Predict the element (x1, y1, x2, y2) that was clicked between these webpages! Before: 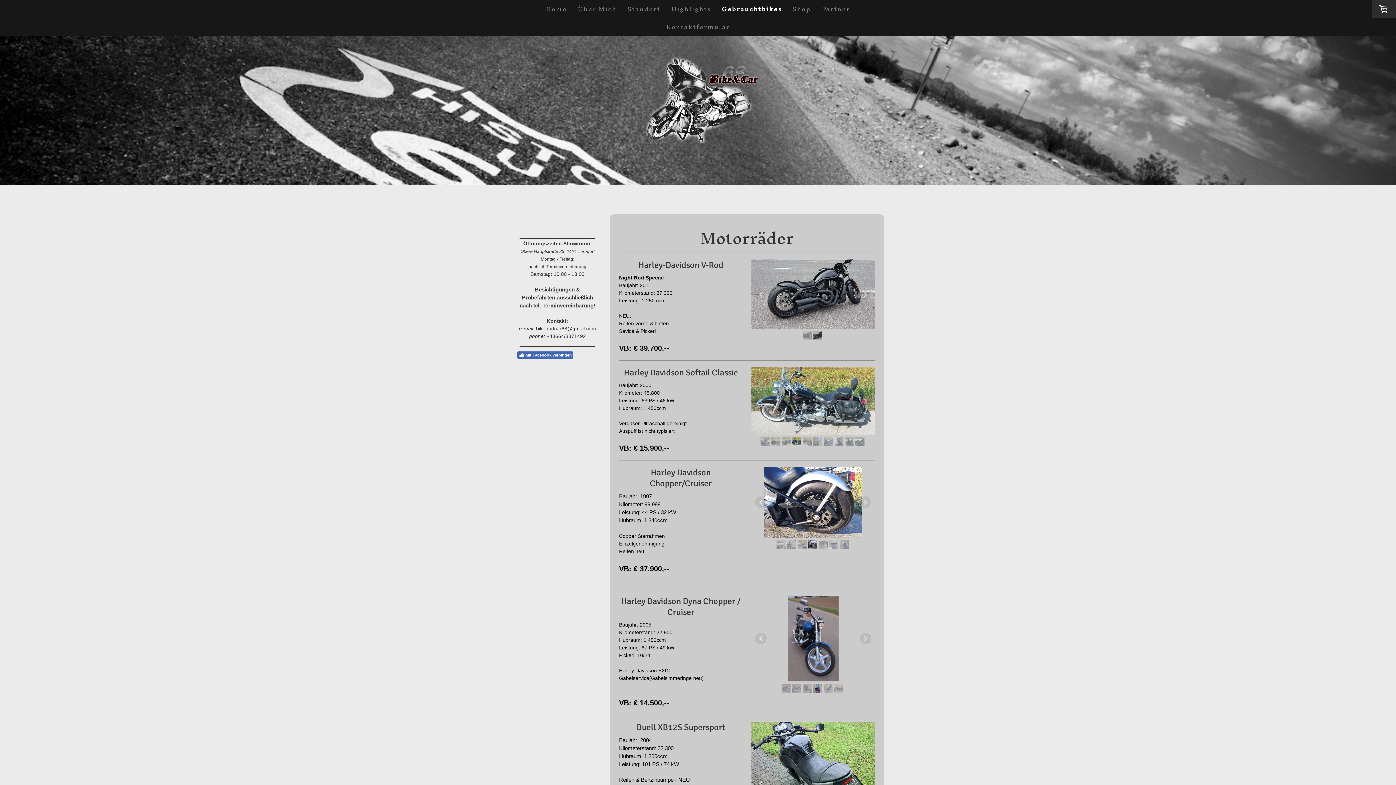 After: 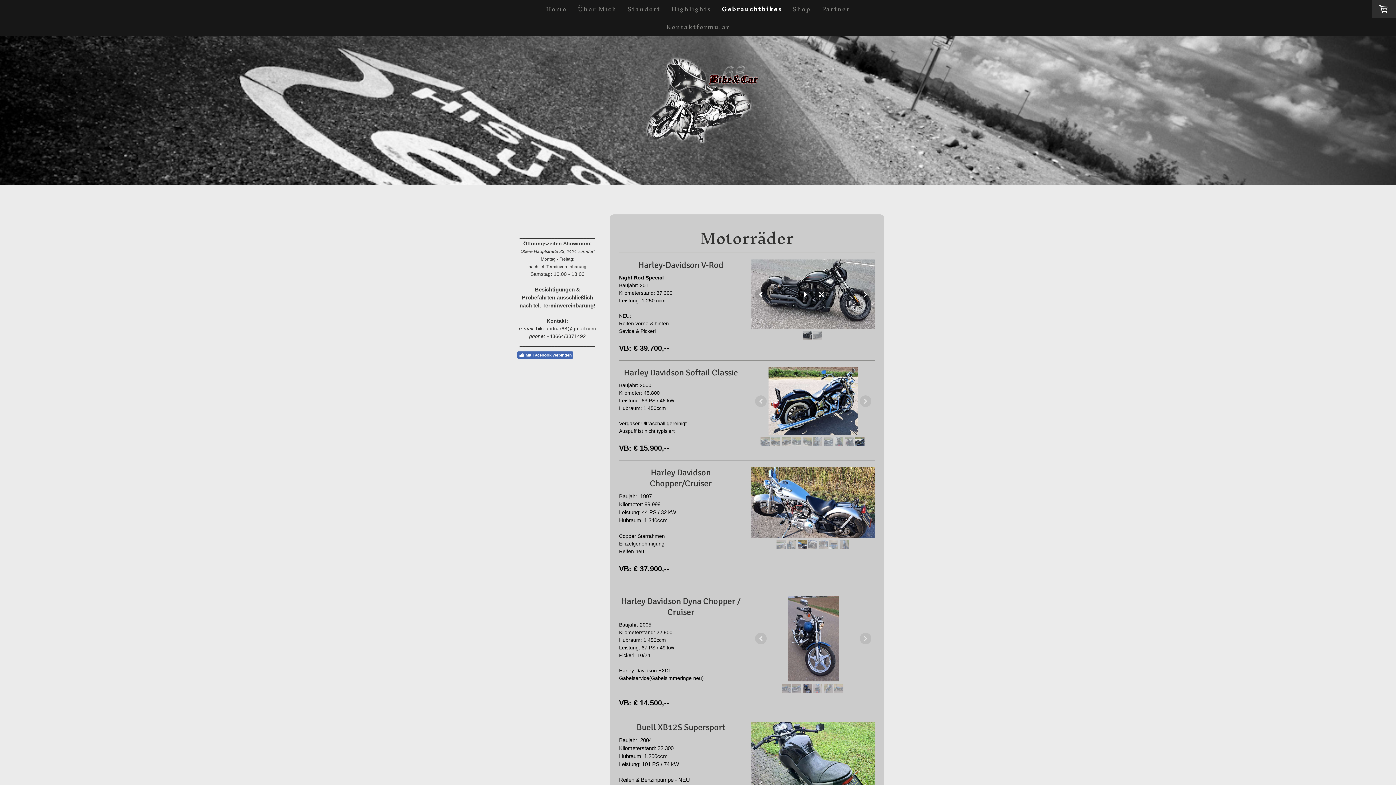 Action: bbox: (802, 331, 812, 340)